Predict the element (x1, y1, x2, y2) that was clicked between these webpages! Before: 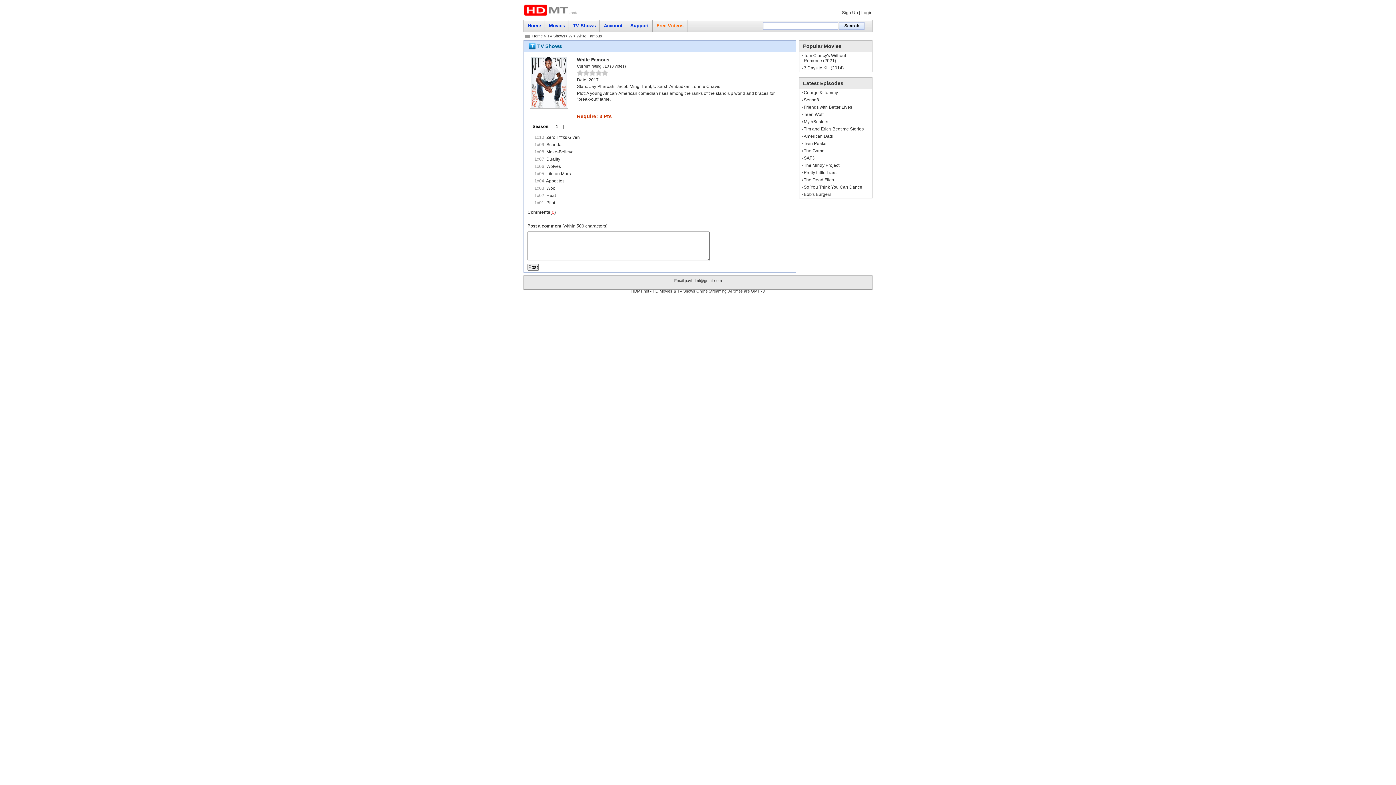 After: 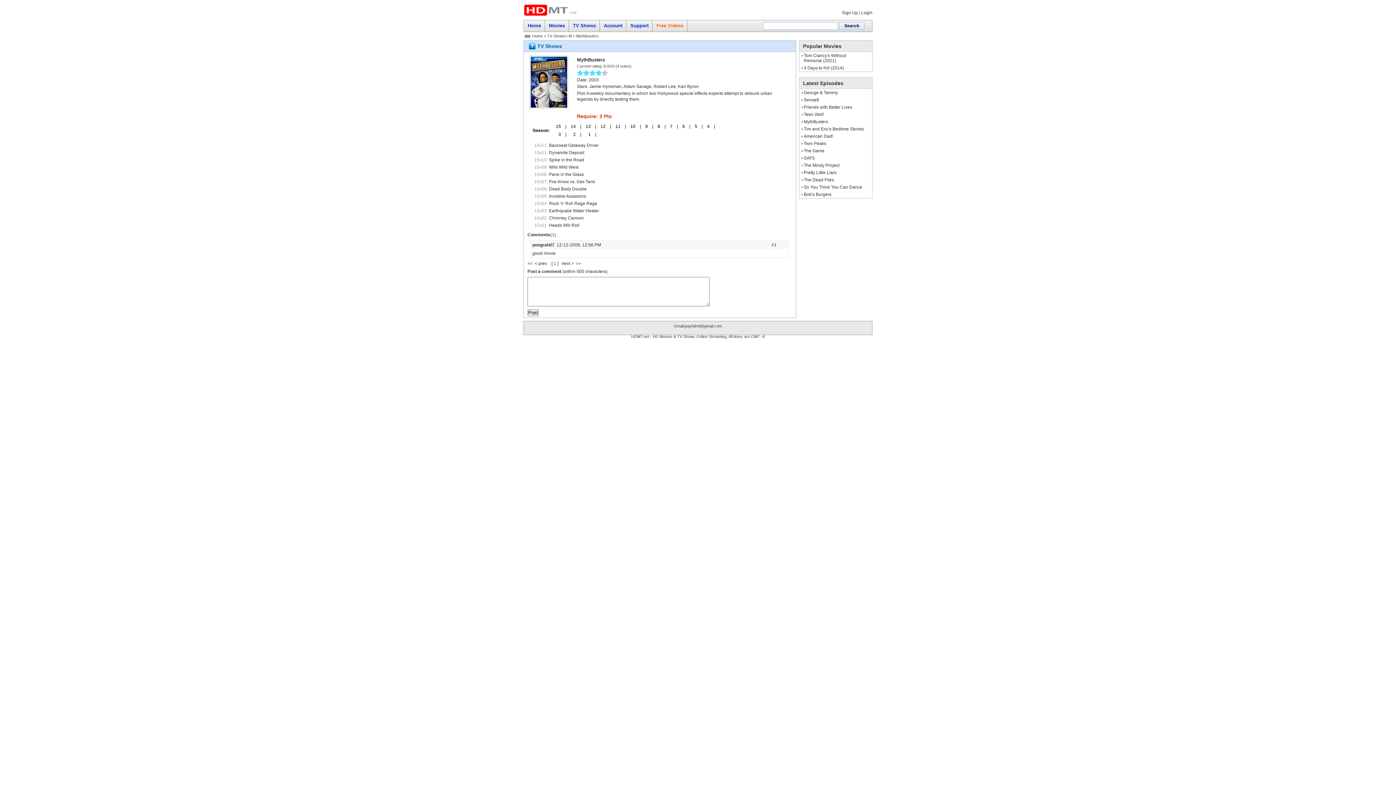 Action: bbox: (804, 119, 828, 124) label: MythBusters